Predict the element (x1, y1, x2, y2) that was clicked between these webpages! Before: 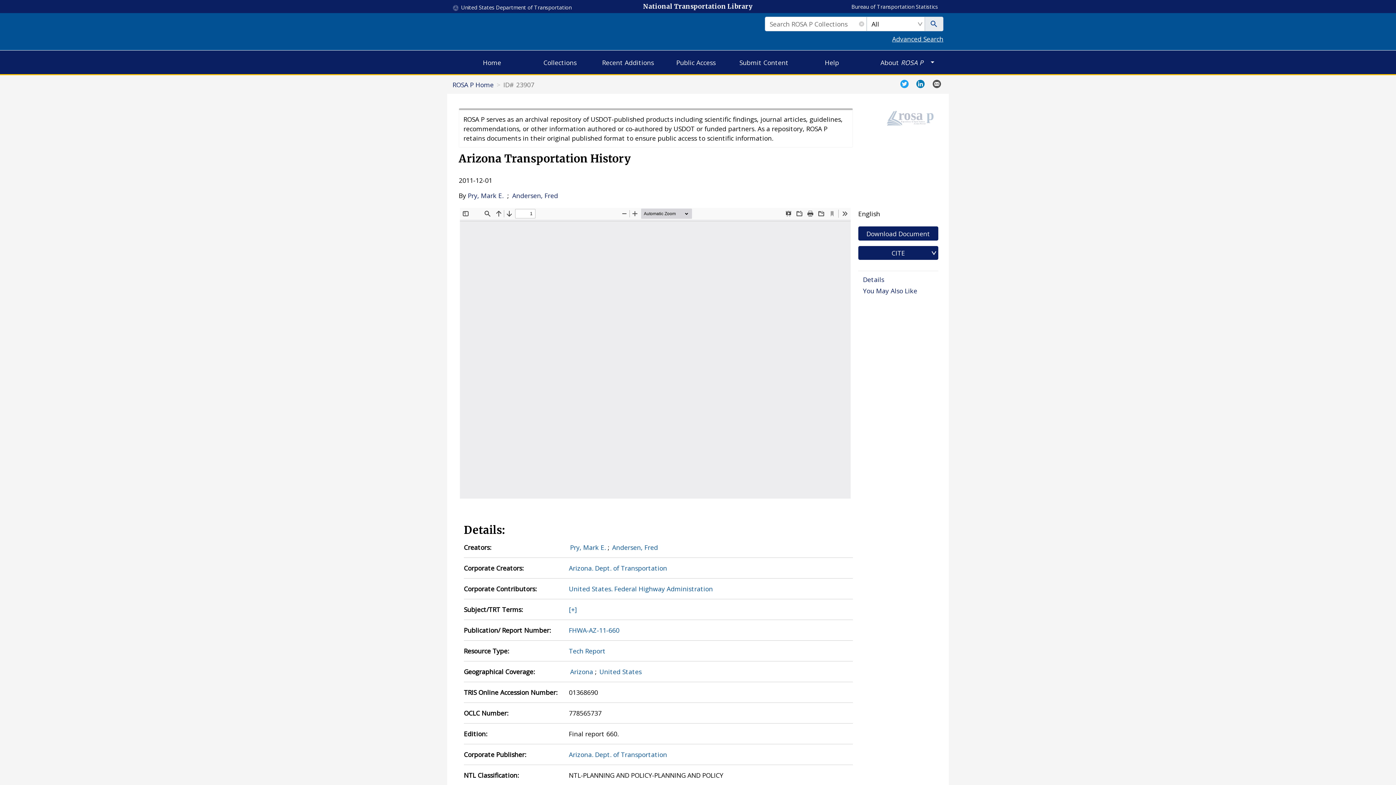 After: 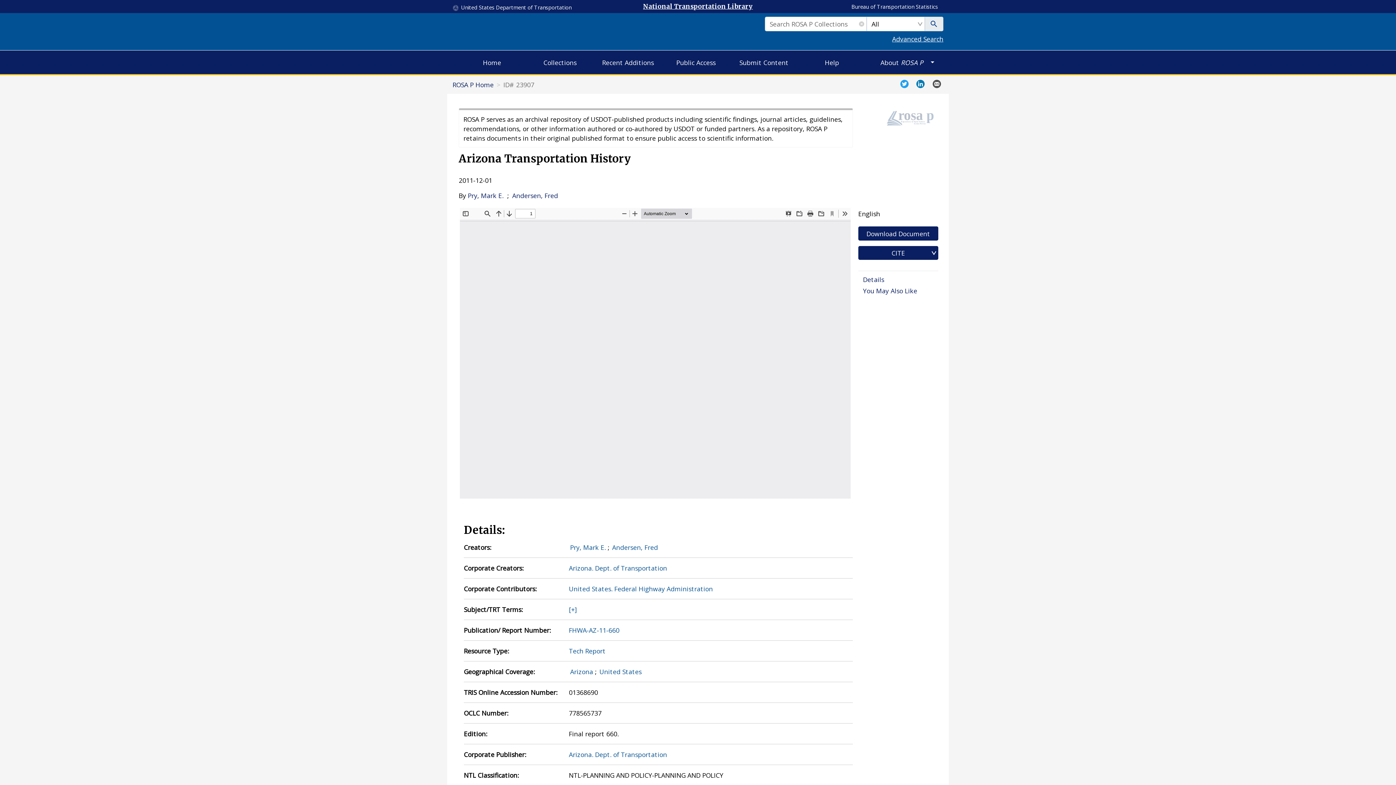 Action: label: National Transportation Library bbox: (616, 1, 780, 11)